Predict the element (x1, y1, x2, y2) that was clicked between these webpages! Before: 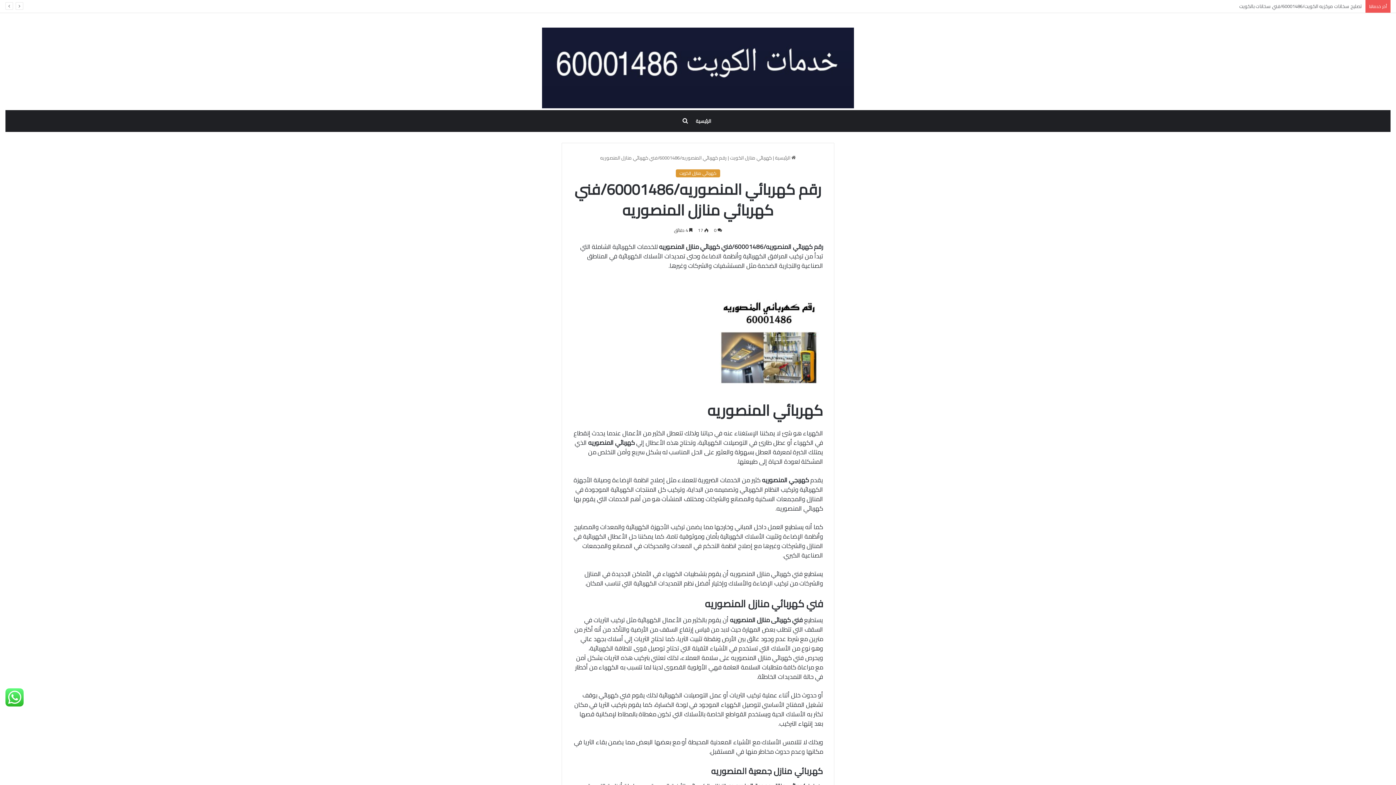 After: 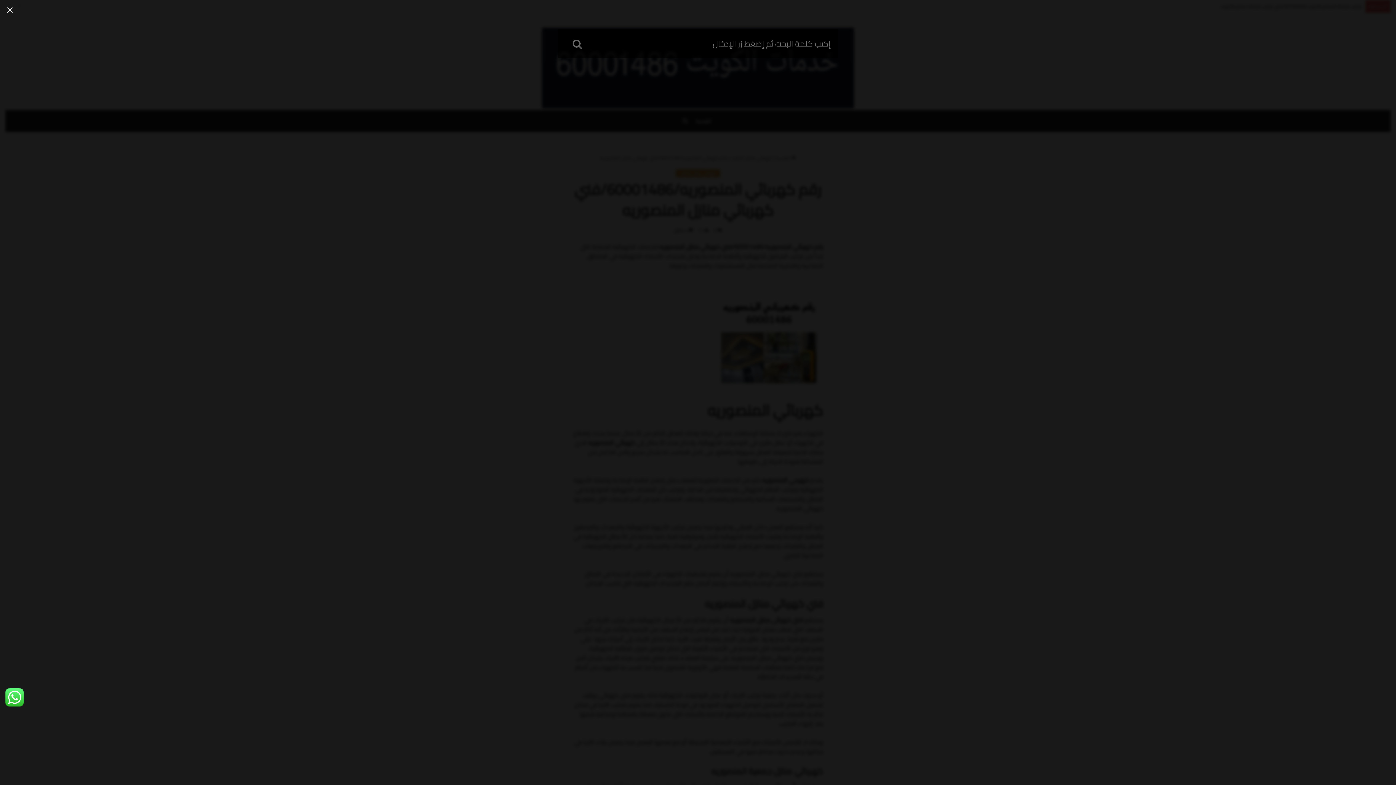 Action: bbox: (680, 110, 690, 132) label: بحث عن